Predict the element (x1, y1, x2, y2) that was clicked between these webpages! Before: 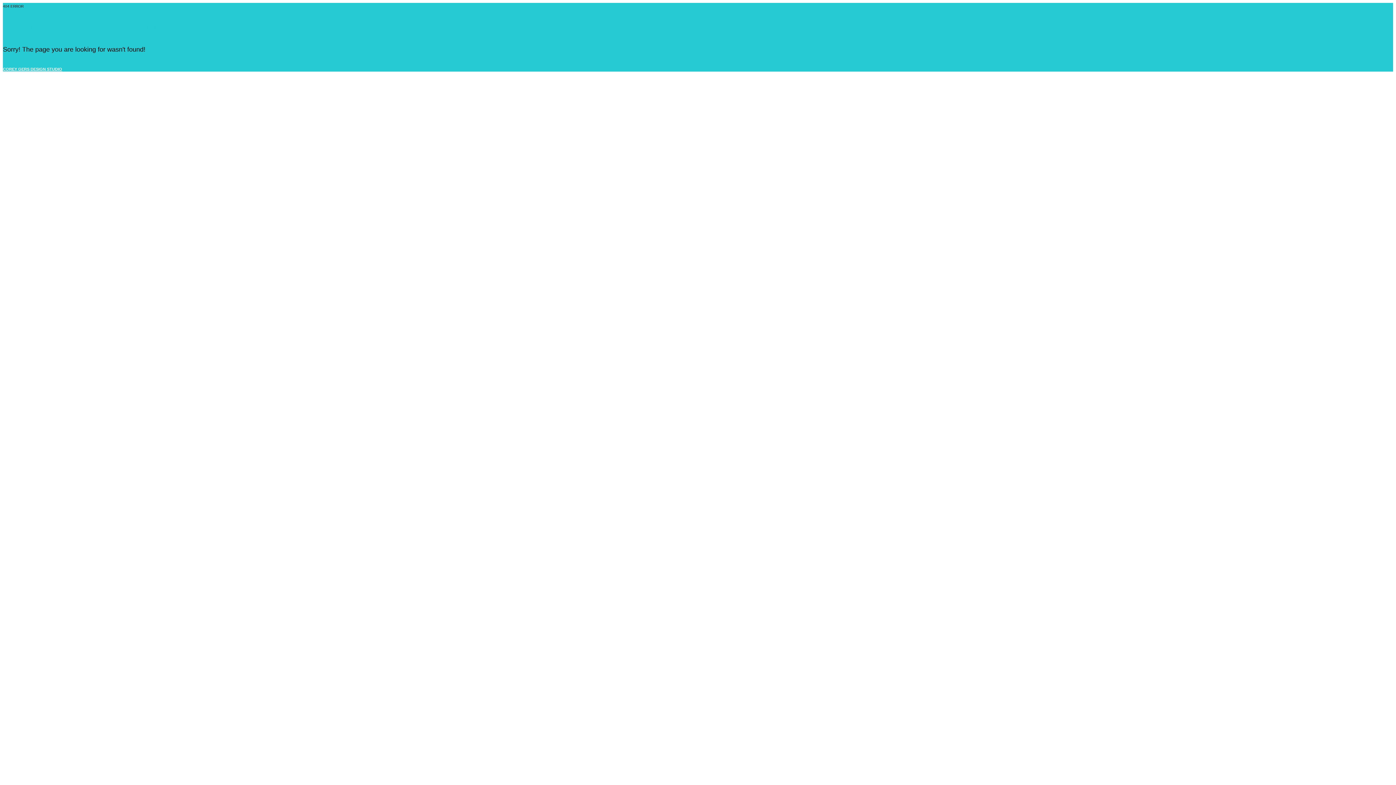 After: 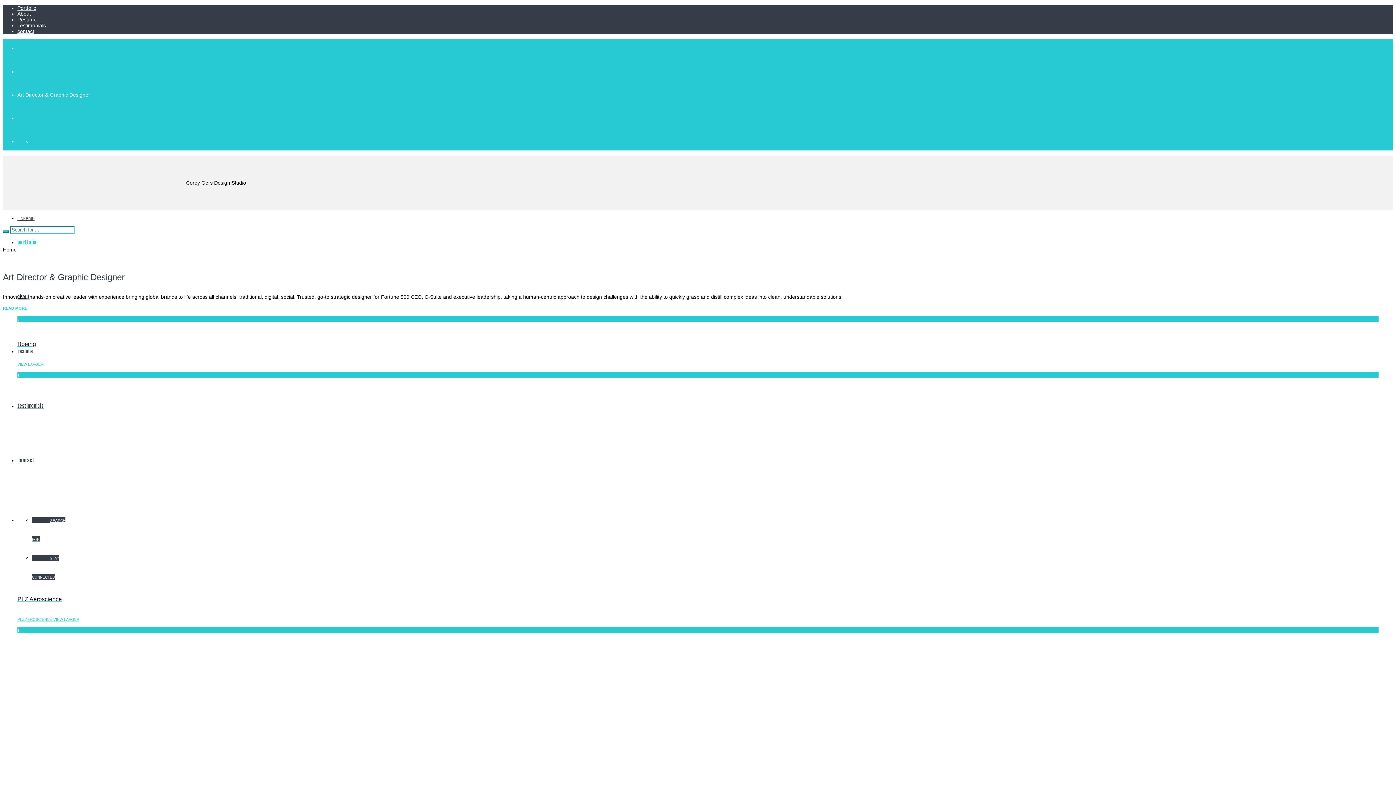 Action: label: COREY GERS DESIGN STUDIO bbox: (2, 66, 62, 71)